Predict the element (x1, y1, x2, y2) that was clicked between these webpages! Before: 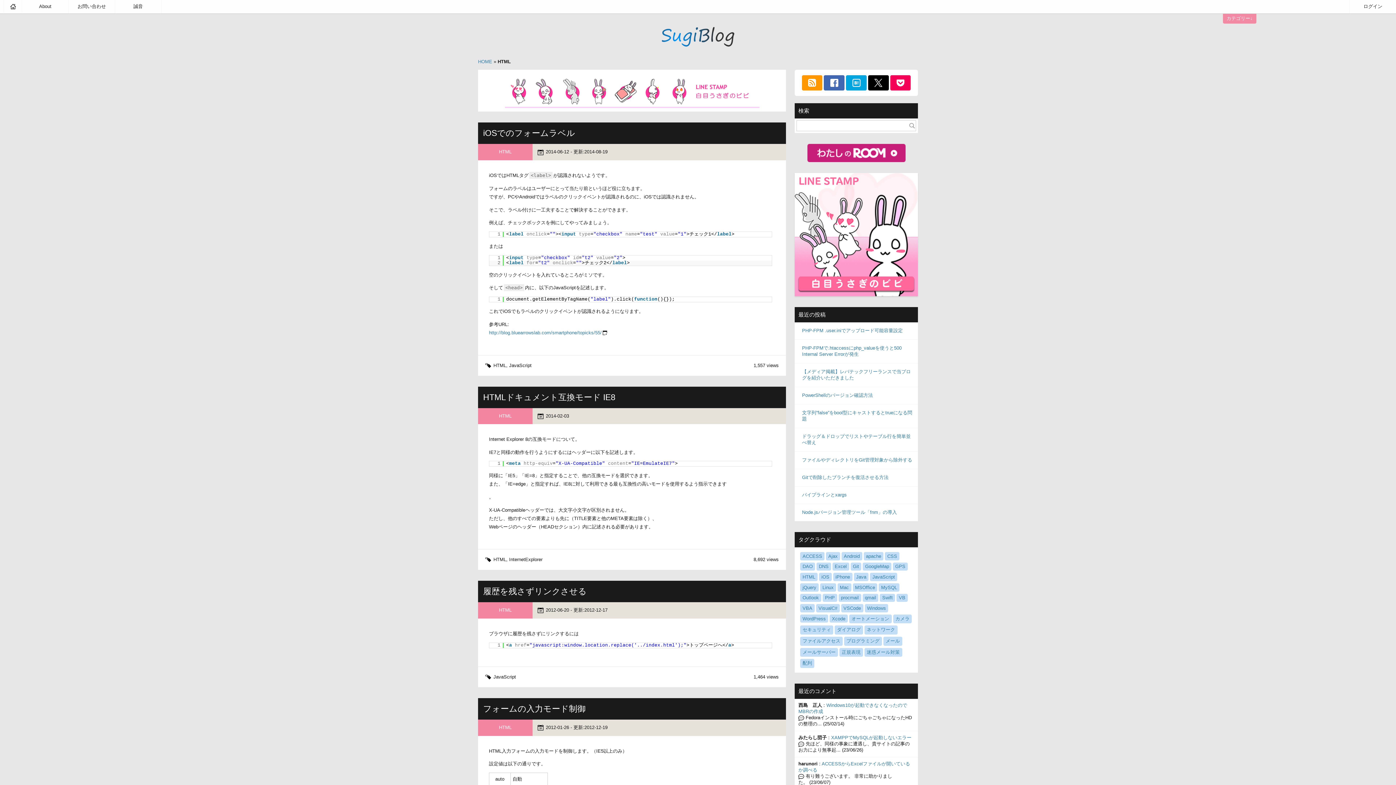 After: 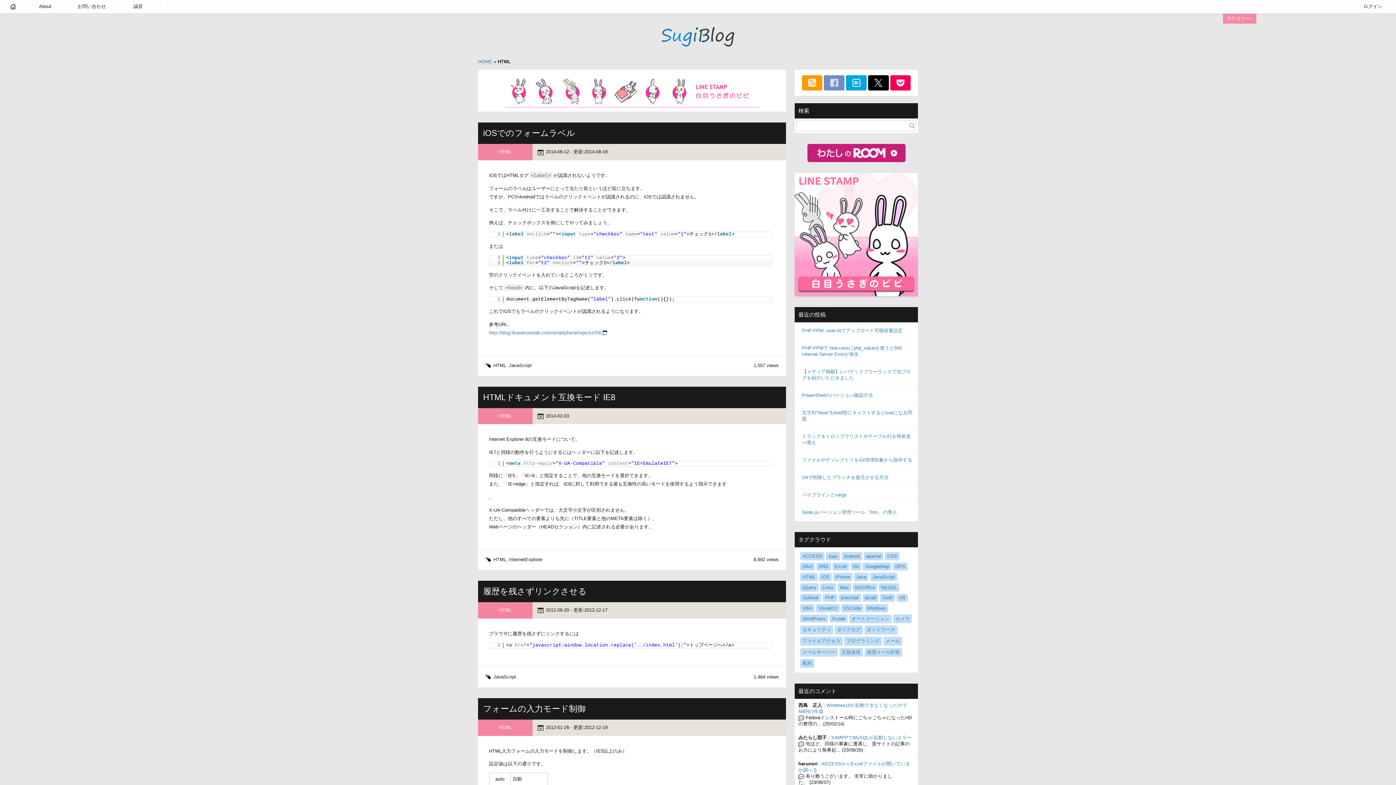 Action: bbox: (824, 75, 844, 90)